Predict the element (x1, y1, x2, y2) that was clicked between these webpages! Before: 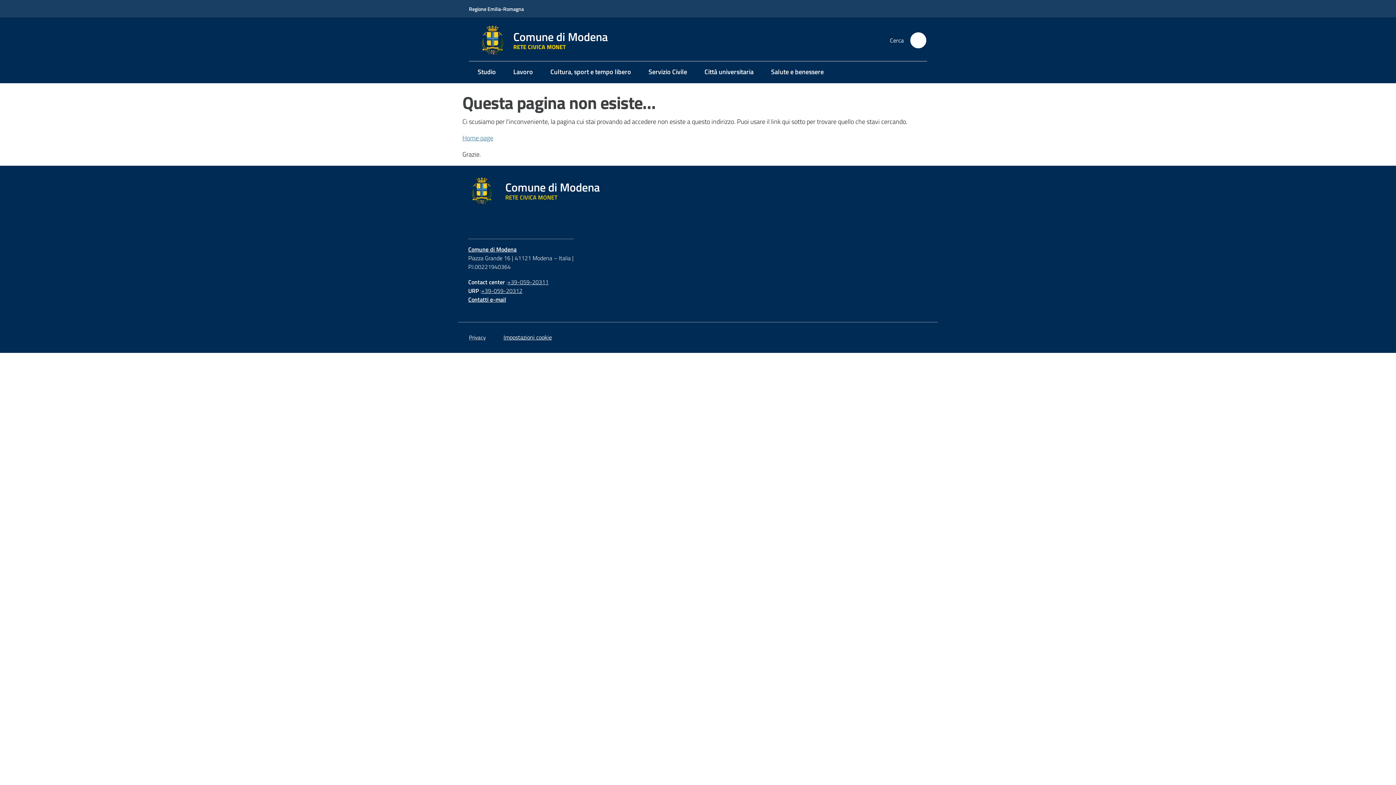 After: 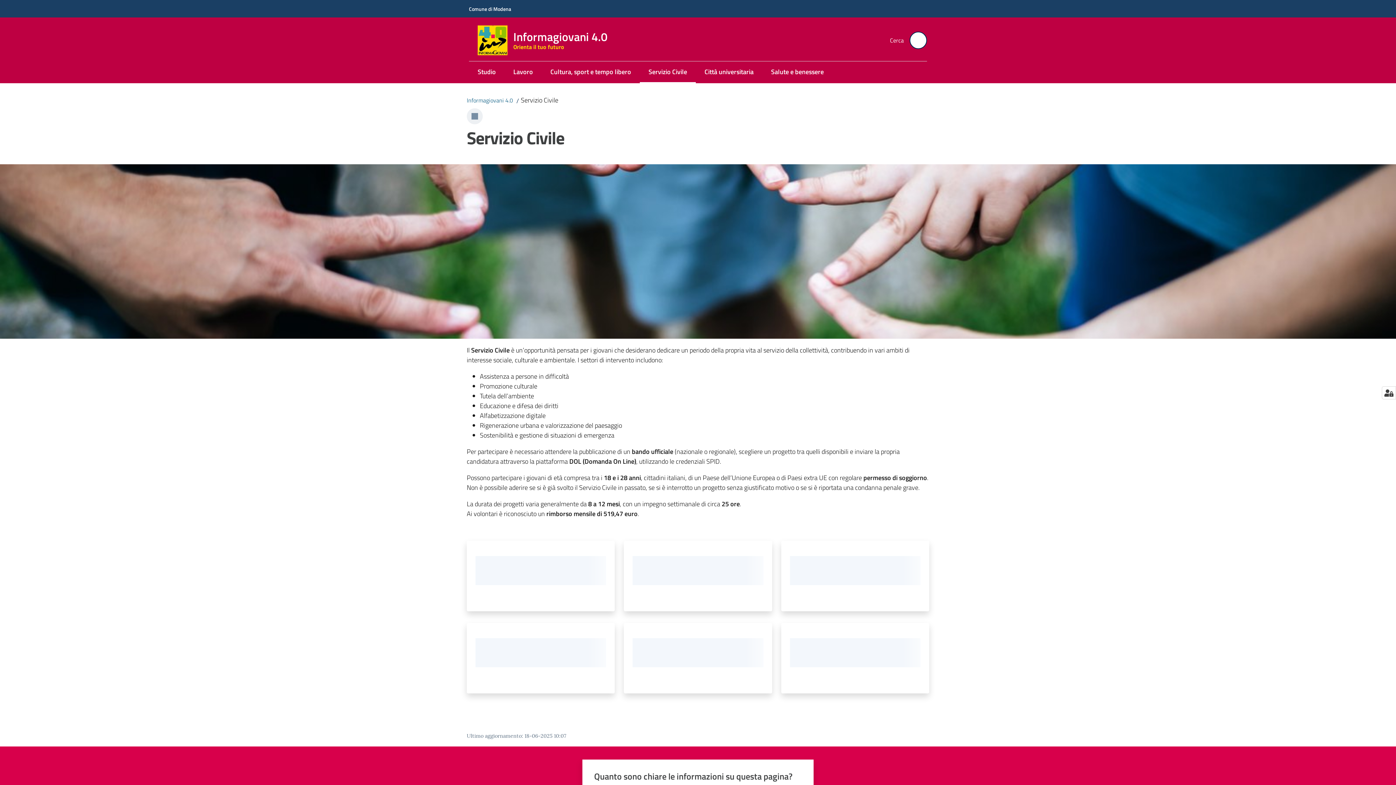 Action: bbox: (640, 61, 696, 83) label: Servizio Civile